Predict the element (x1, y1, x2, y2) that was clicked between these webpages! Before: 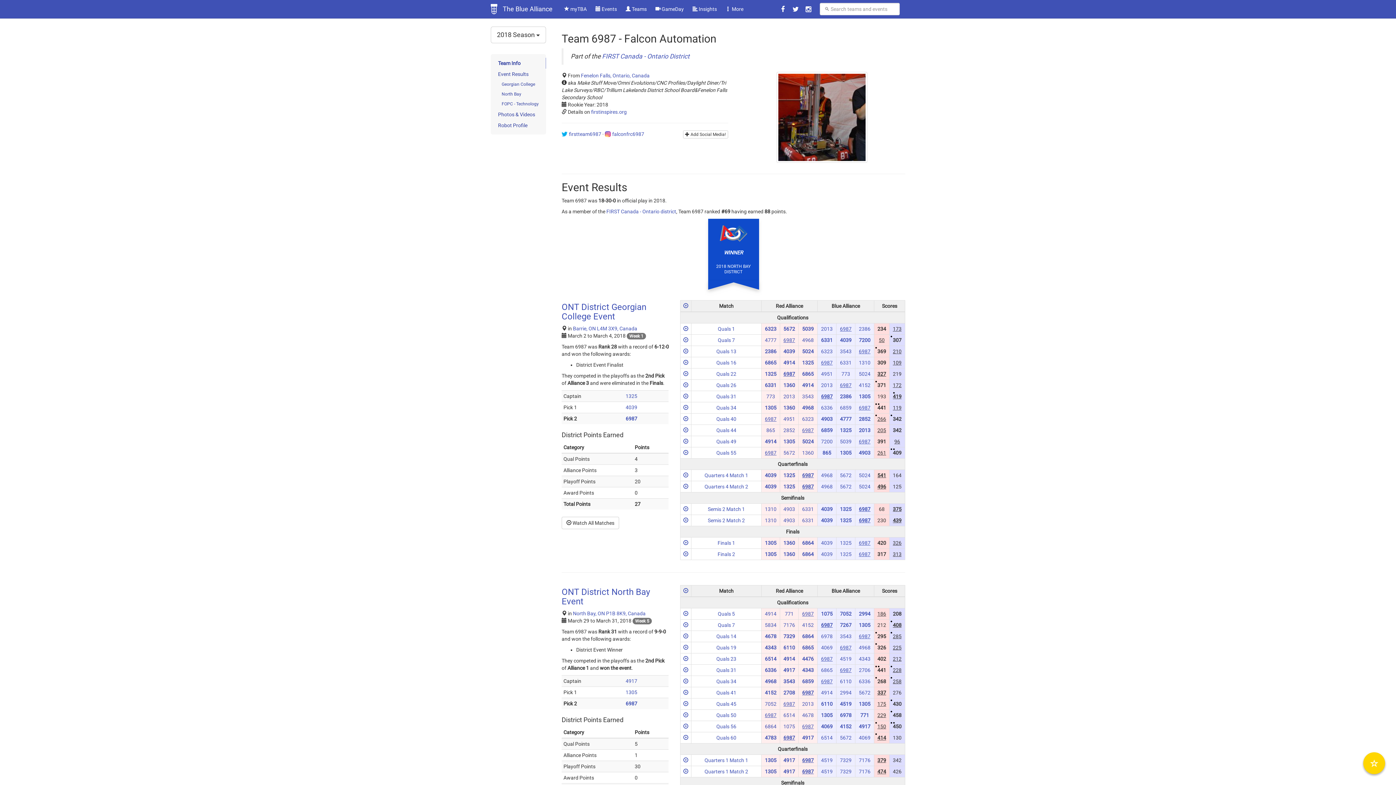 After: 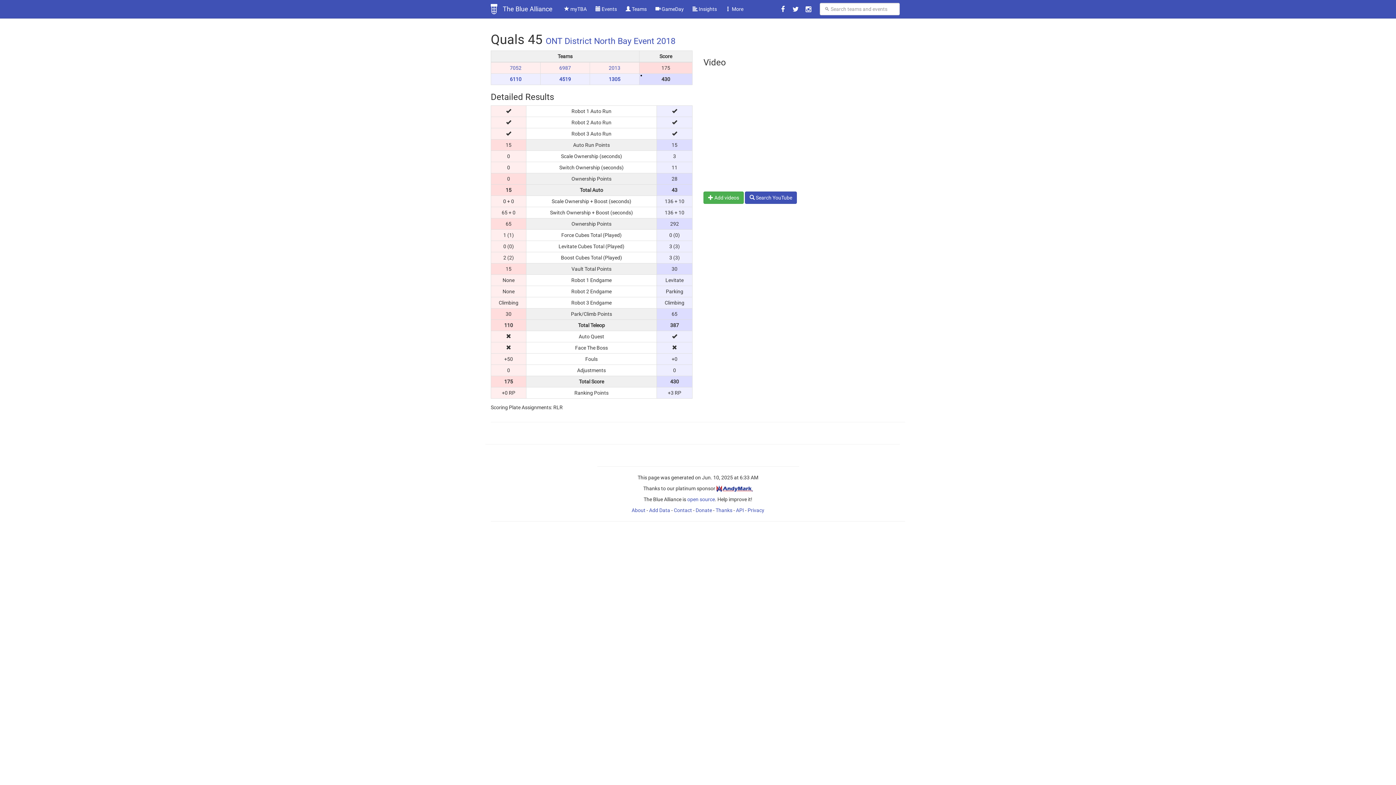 Action: bbox: (716, 701, 736, 707) label: Quals 45